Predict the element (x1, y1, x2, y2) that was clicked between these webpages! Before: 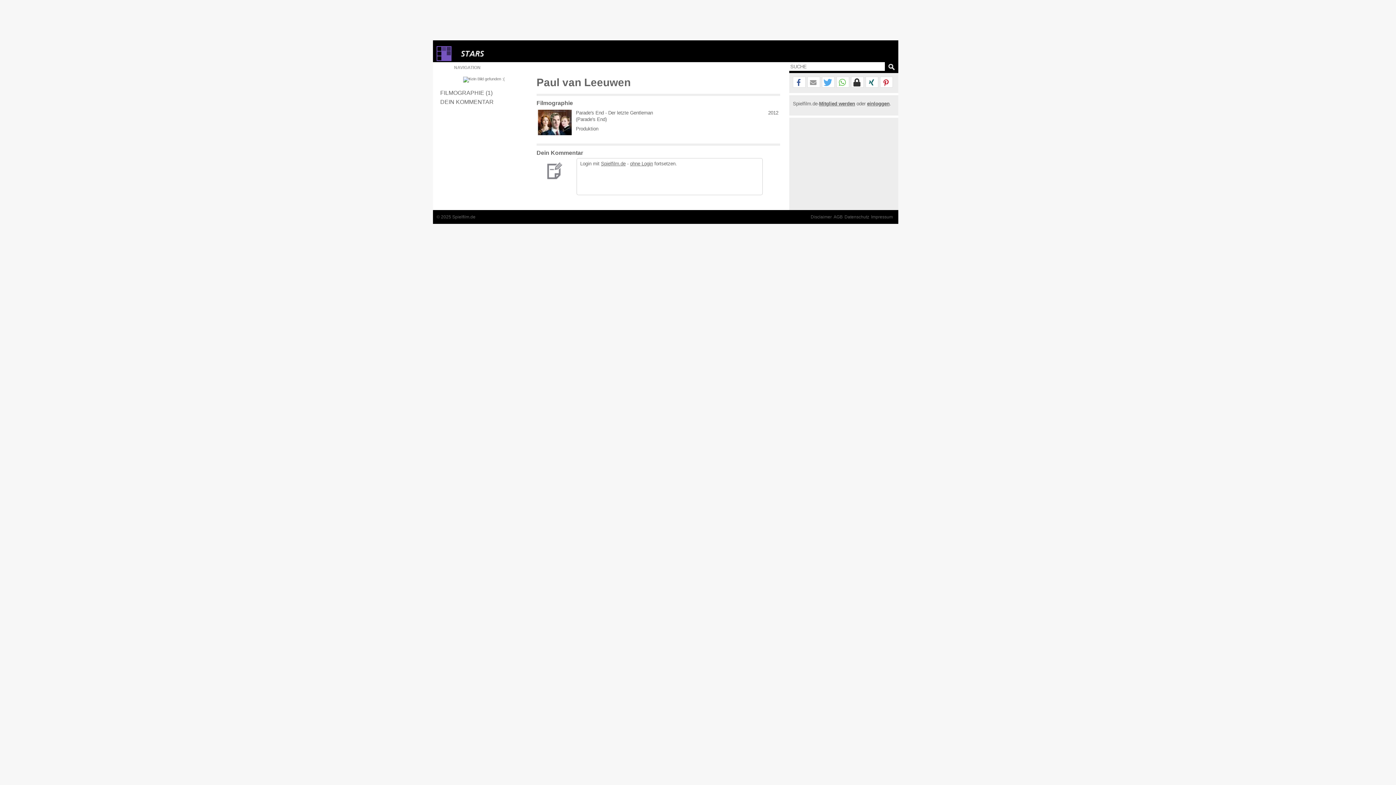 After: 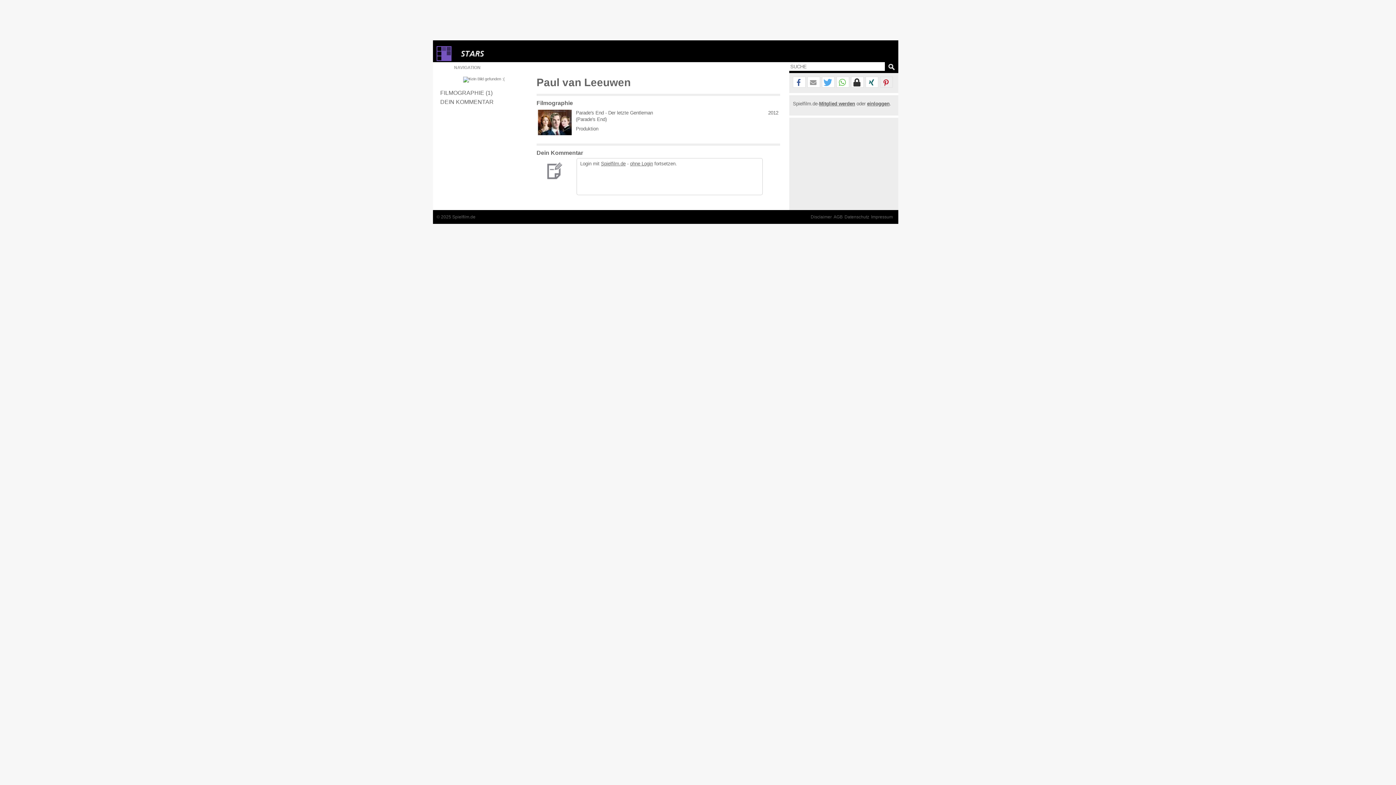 Action: label: Bei Pinterest pinnen bbox: (880, 77, 892, 88)